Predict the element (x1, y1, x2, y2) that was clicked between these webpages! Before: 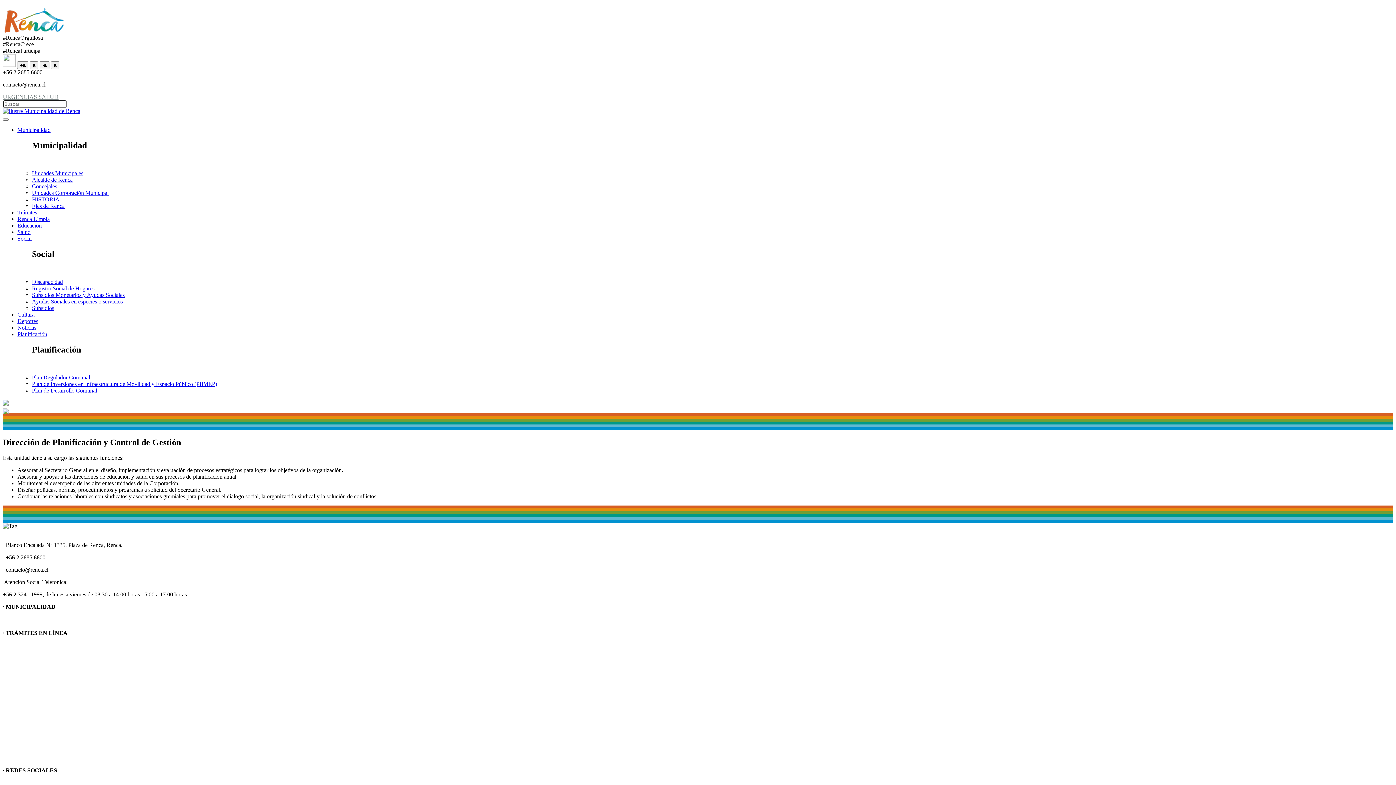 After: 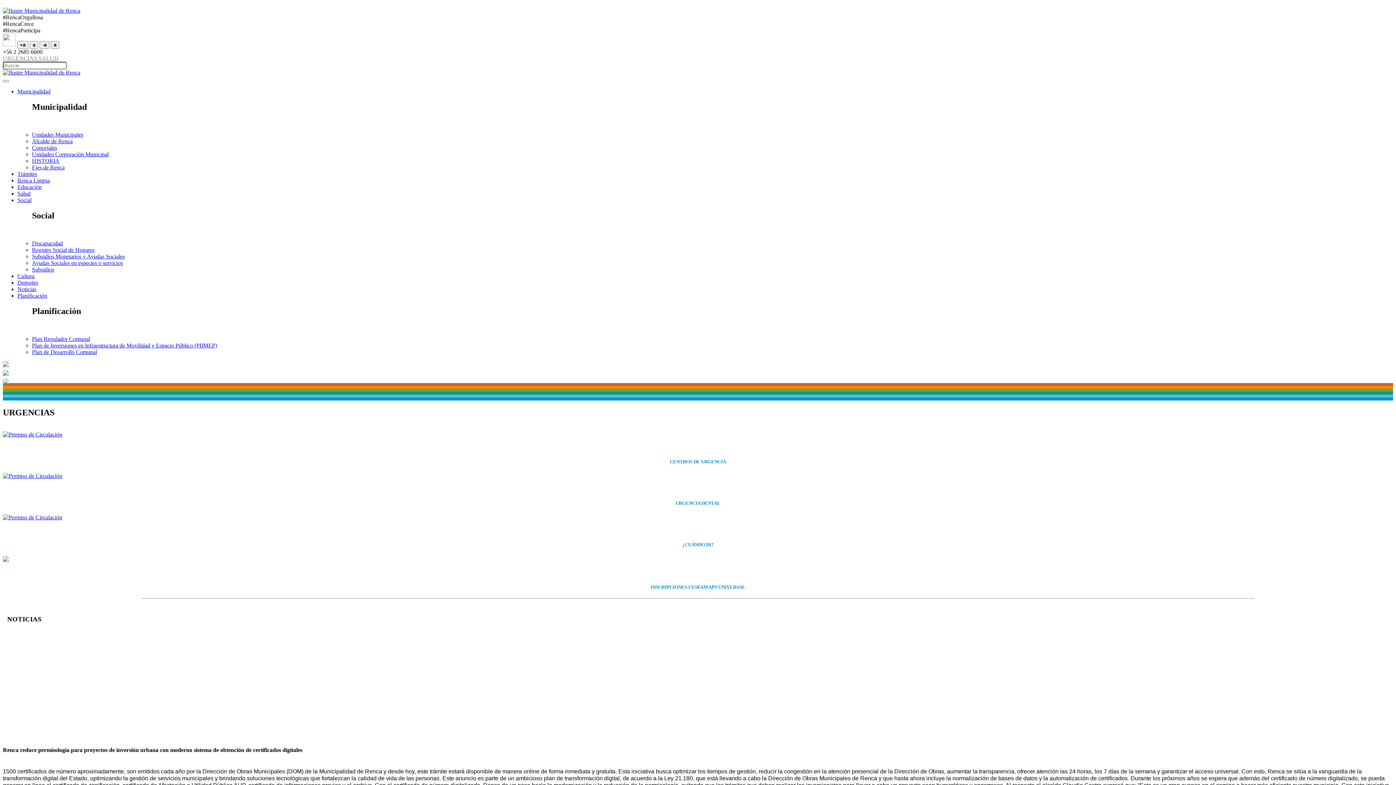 Action: label: Salud bbox: (17, 229, 30, 235)